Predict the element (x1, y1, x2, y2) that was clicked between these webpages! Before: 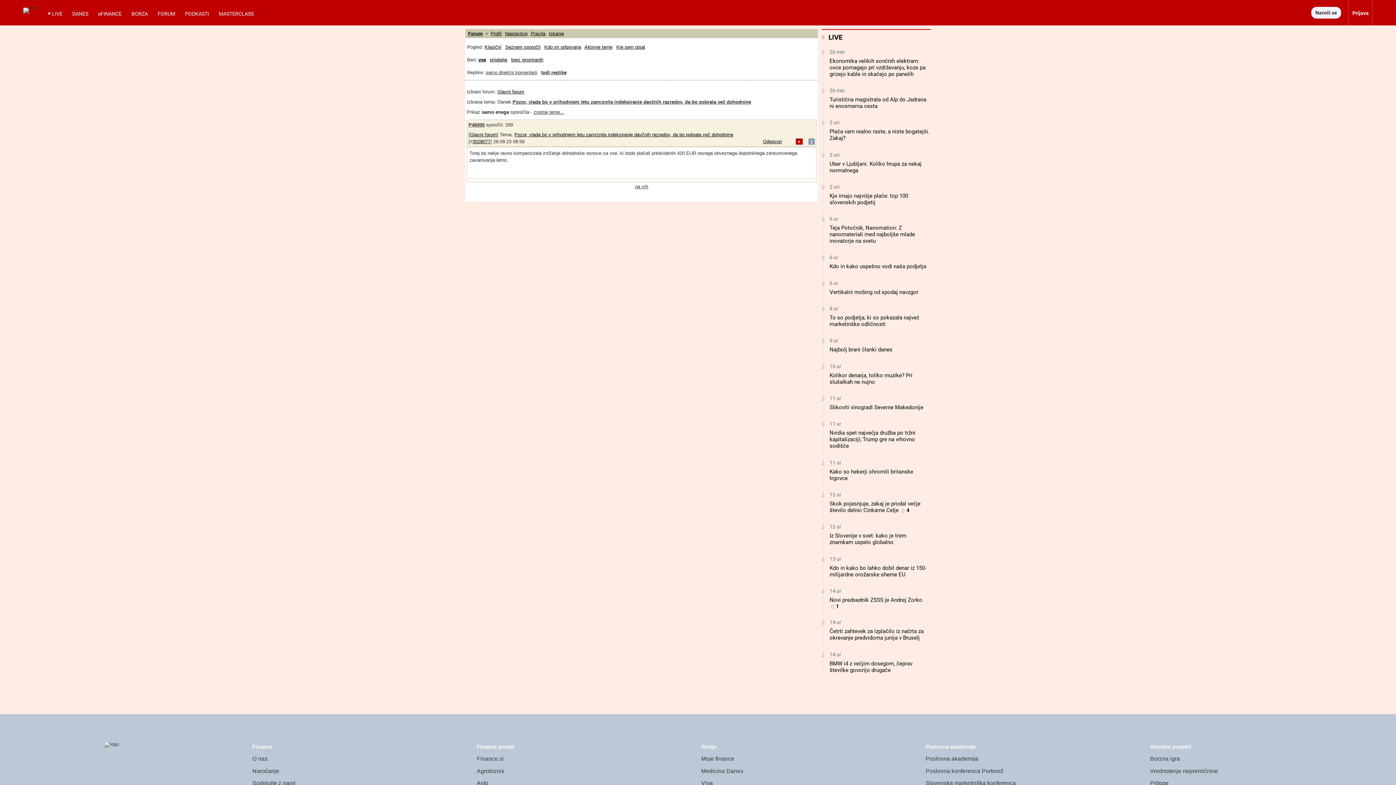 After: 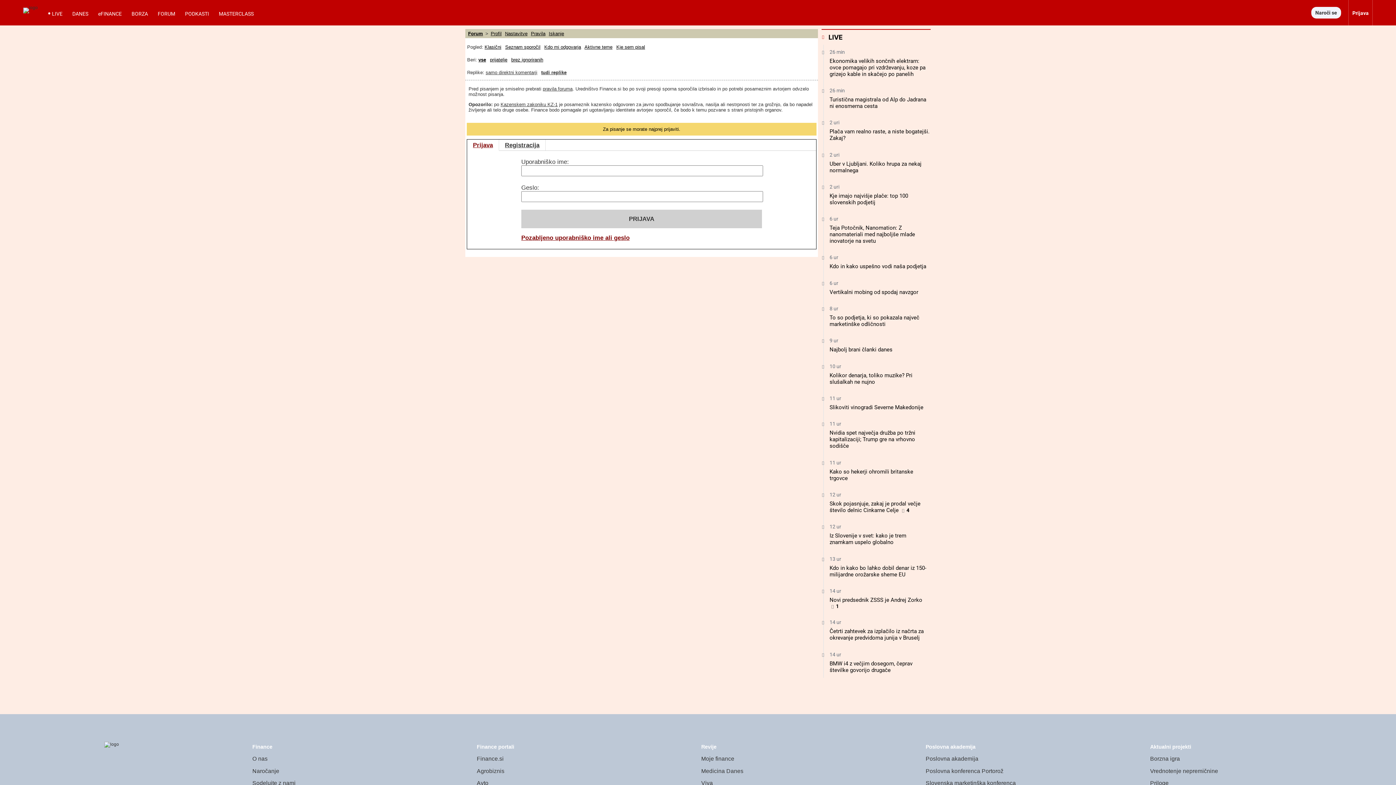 Action: bbox: (763, 138, 782, 144) label: Odgovori